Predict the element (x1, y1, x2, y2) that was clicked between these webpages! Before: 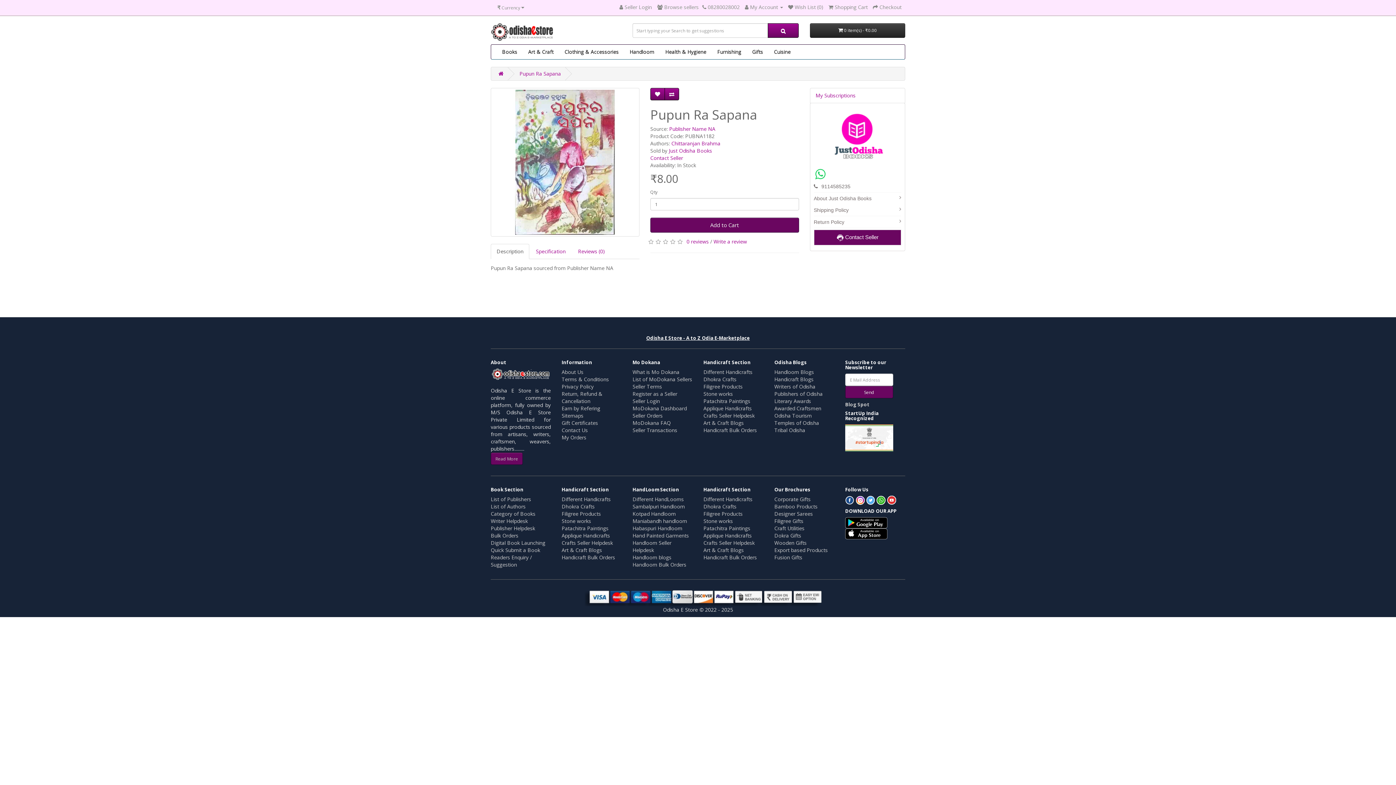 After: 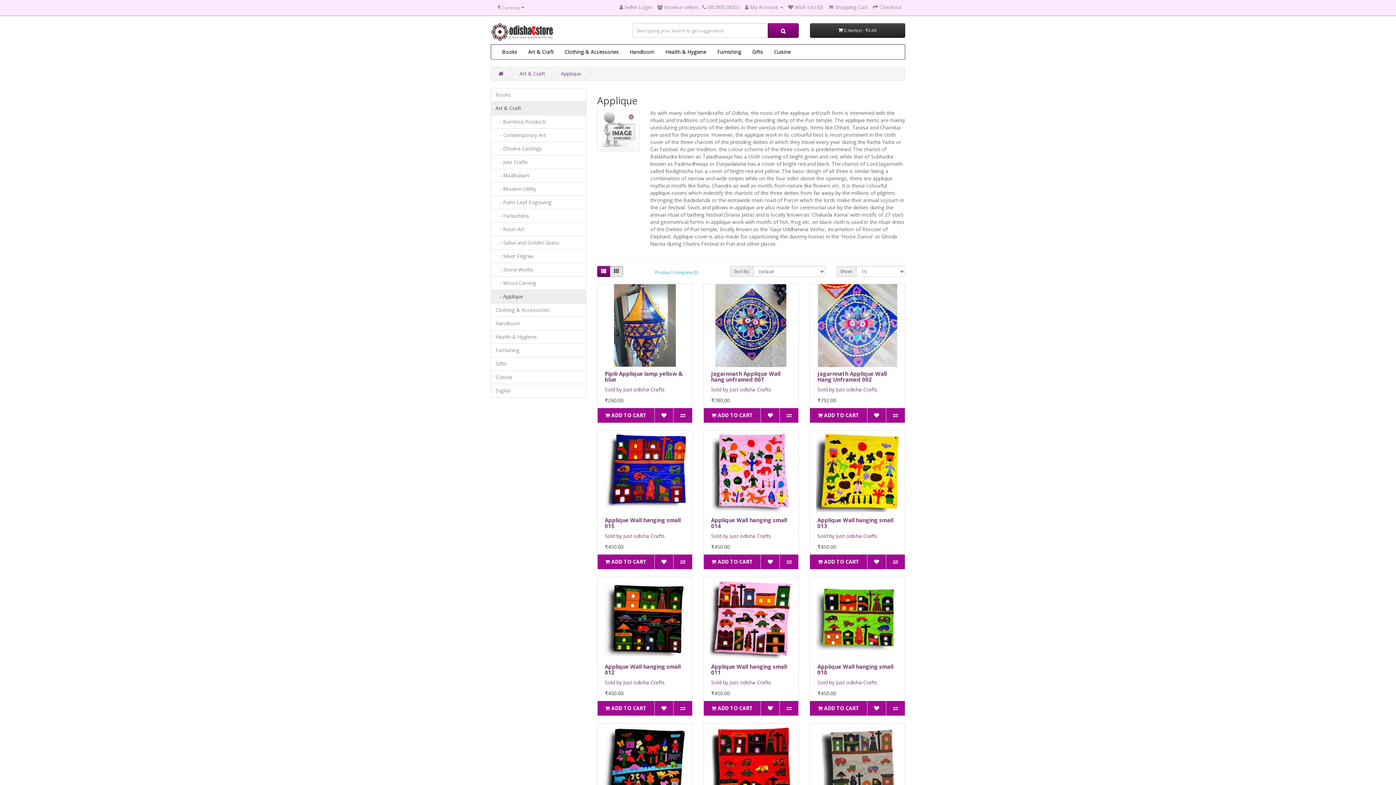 Action: label: Applique Handicrafts bbox: (703, 532, 752, 539)